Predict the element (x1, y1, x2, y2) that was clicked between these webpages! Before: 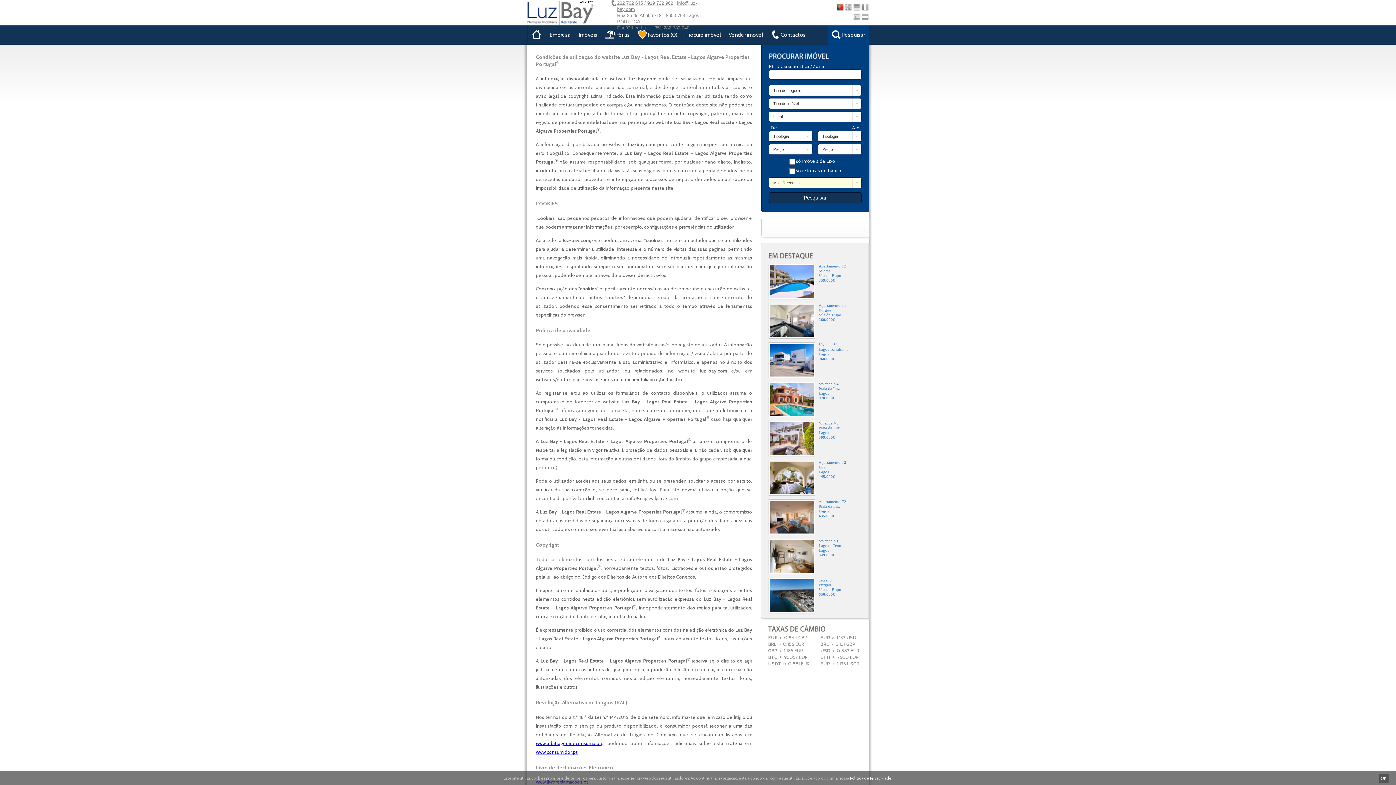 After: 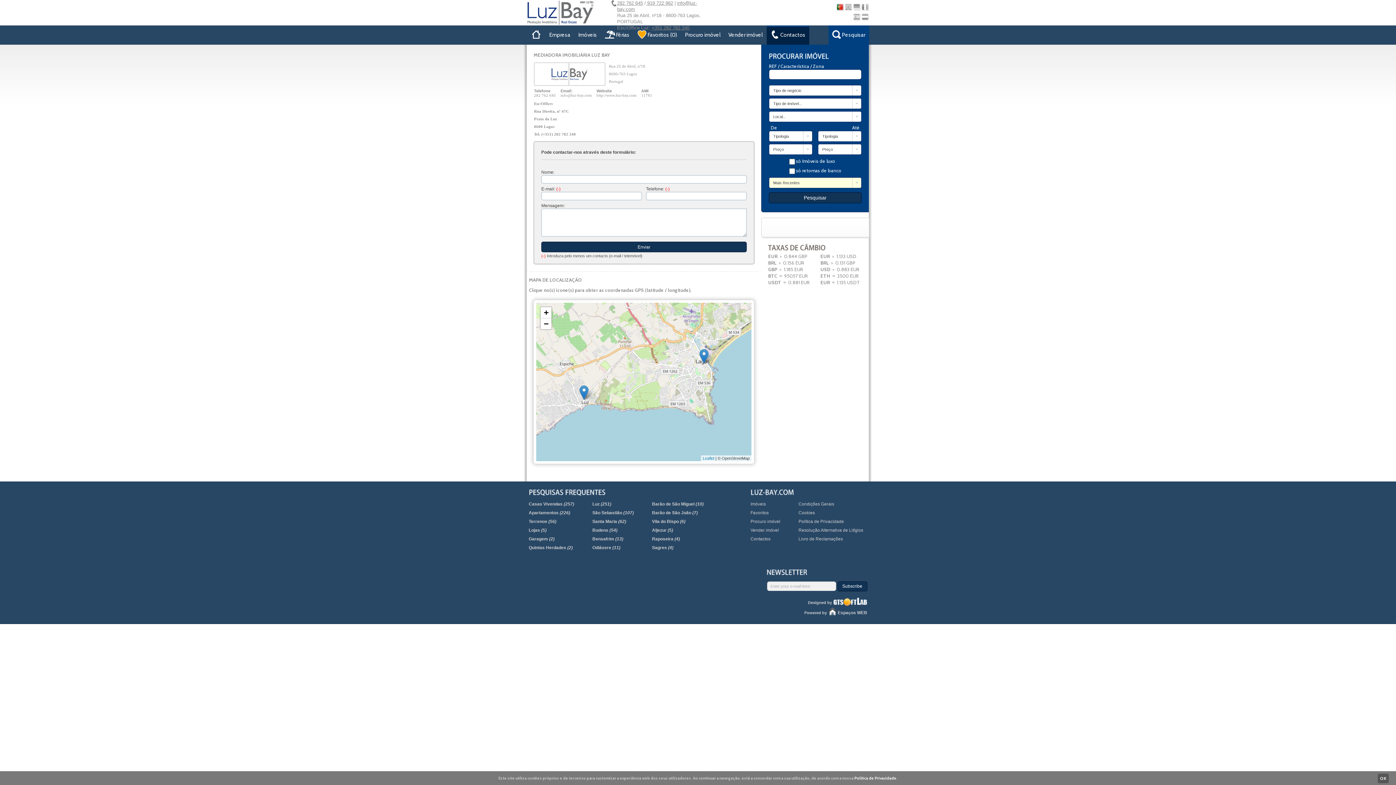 Action: label:  Contactos bbox: (767, 26, 809, 43)